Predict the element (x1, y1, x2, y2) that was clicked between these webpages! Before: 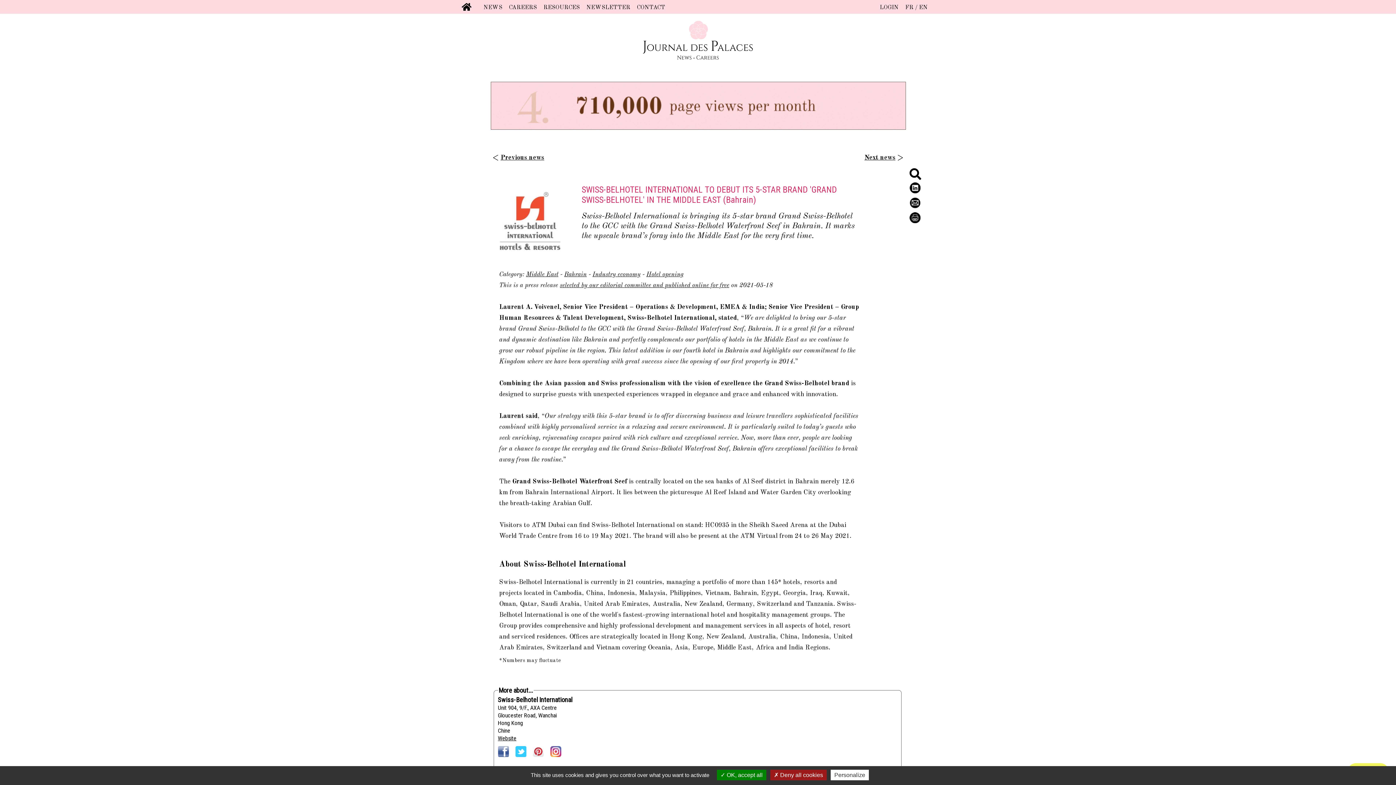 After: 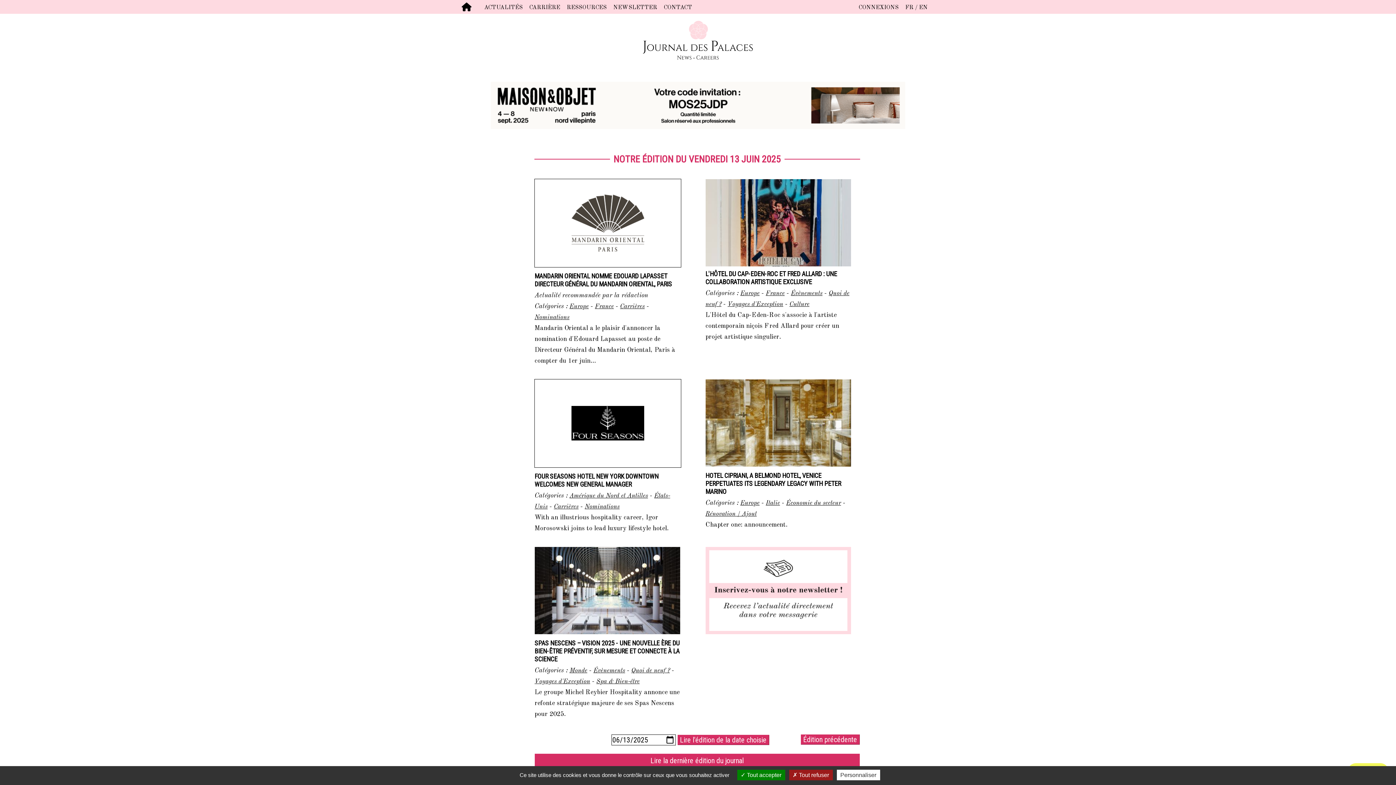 Action: label: FR / EN bbox: (905, 4, 928, 10)